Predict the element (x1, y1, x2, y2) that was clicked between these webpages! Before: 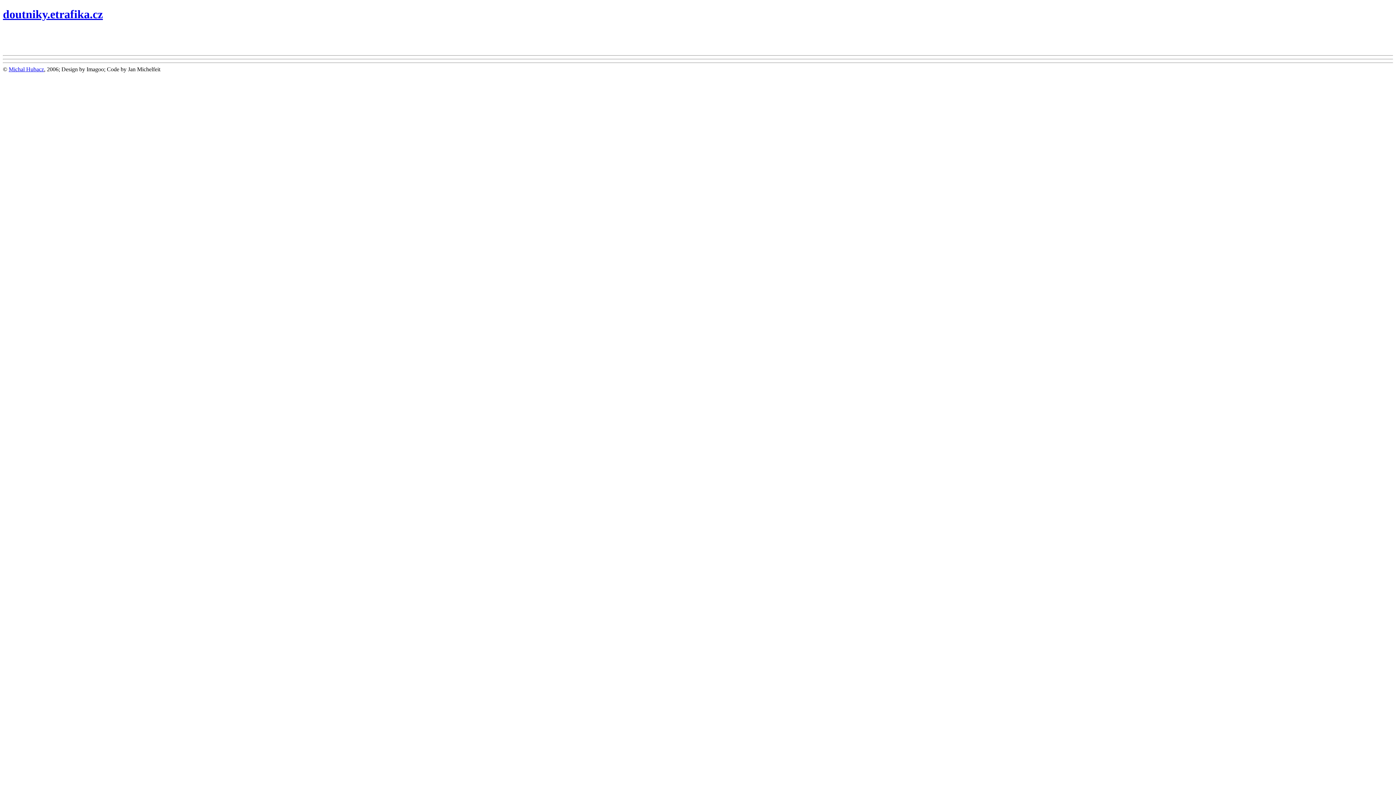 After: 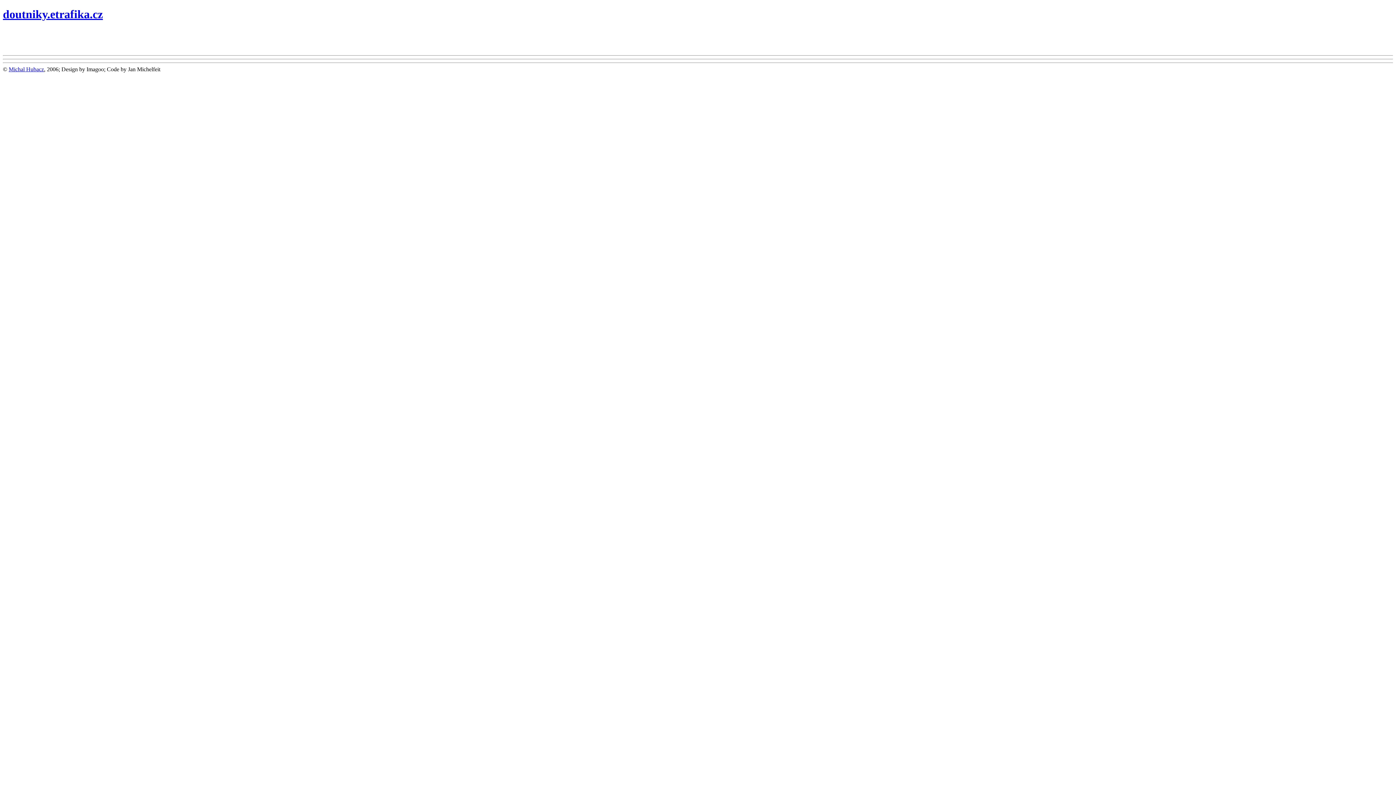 Action: label: Michal Hubacz bbox: (8, 66, 44, 72)